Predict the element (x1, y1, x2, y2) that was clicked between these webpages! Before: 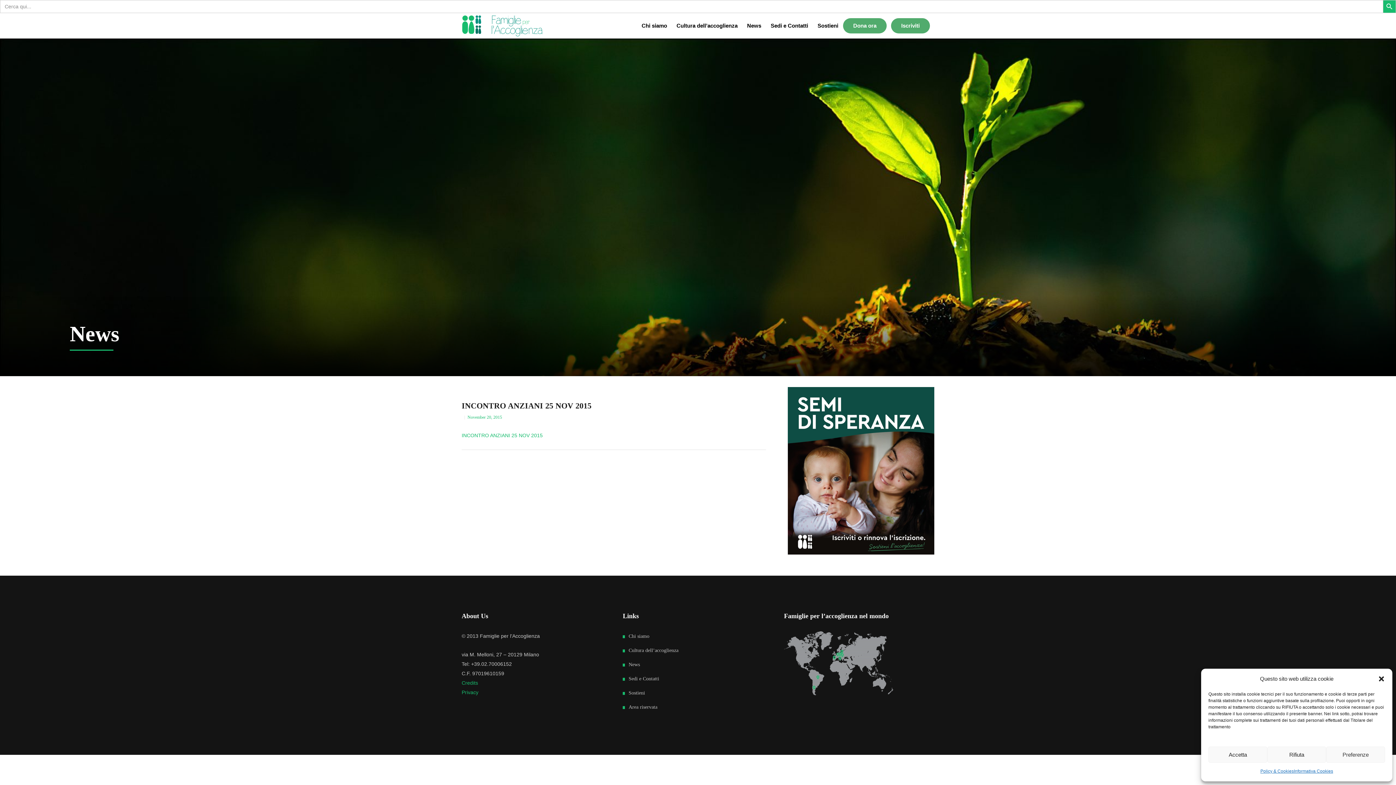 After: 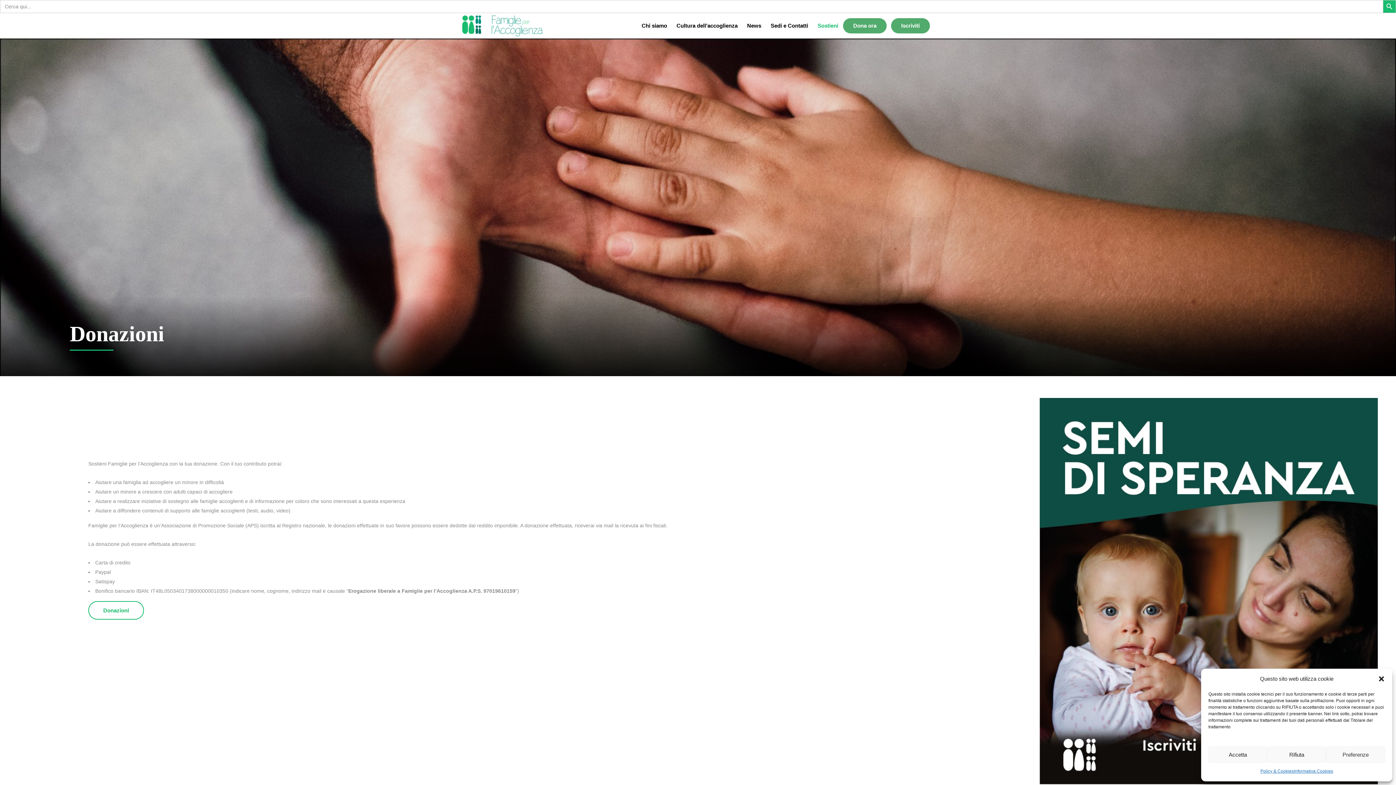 Action: bbox: (843, 13, 891, 38) label: Dona ora